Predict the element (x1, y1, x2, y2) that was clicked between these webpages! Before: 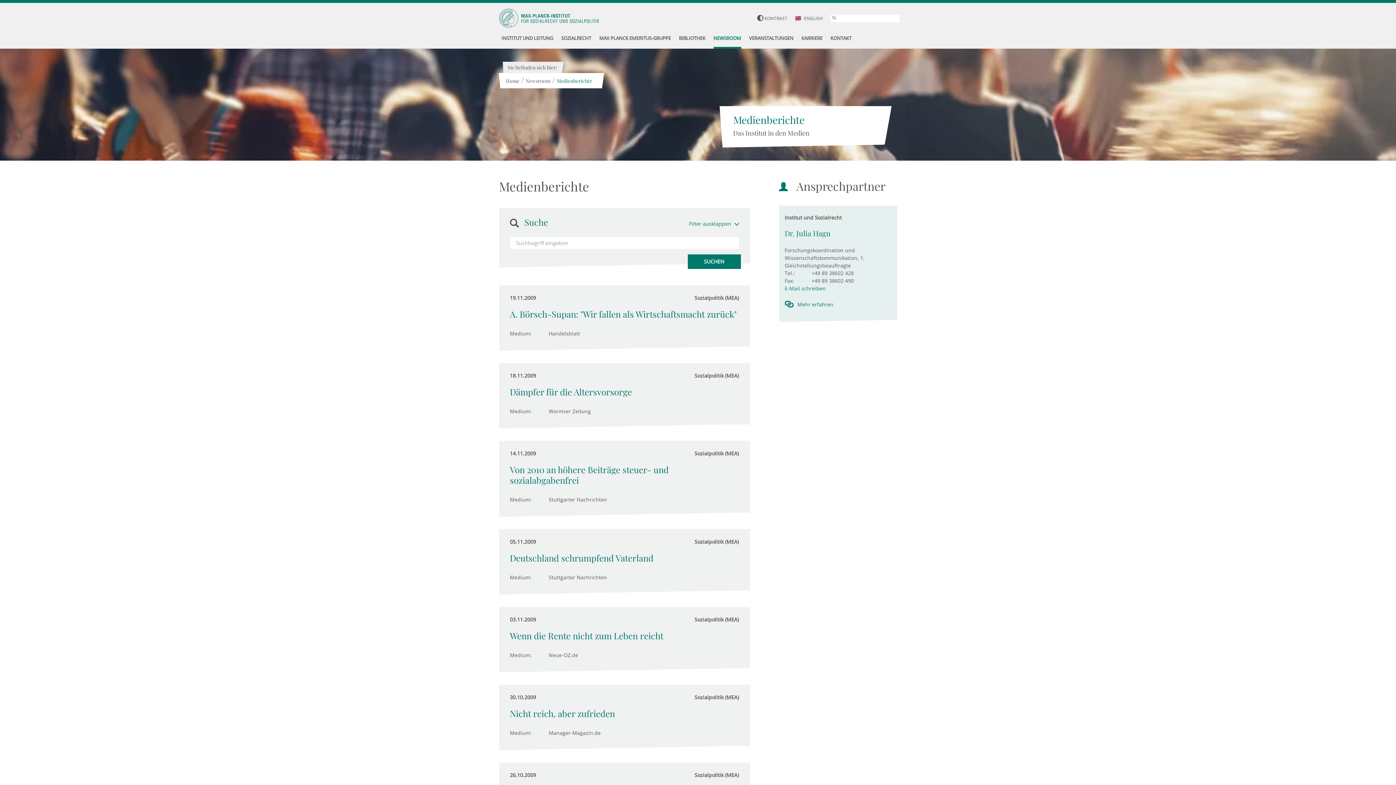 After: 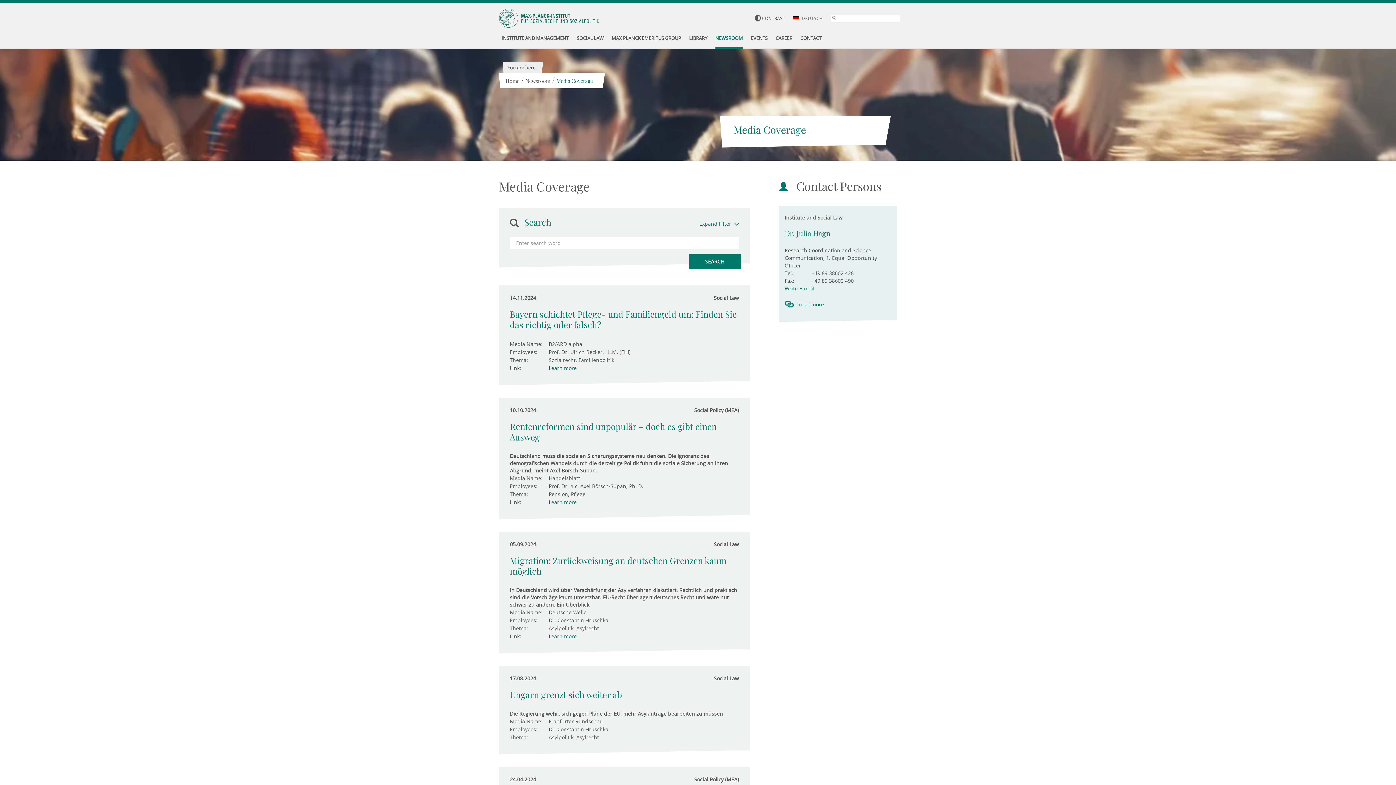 Action: bbox: (795, 15, 823, 21) label:  ENGLISH